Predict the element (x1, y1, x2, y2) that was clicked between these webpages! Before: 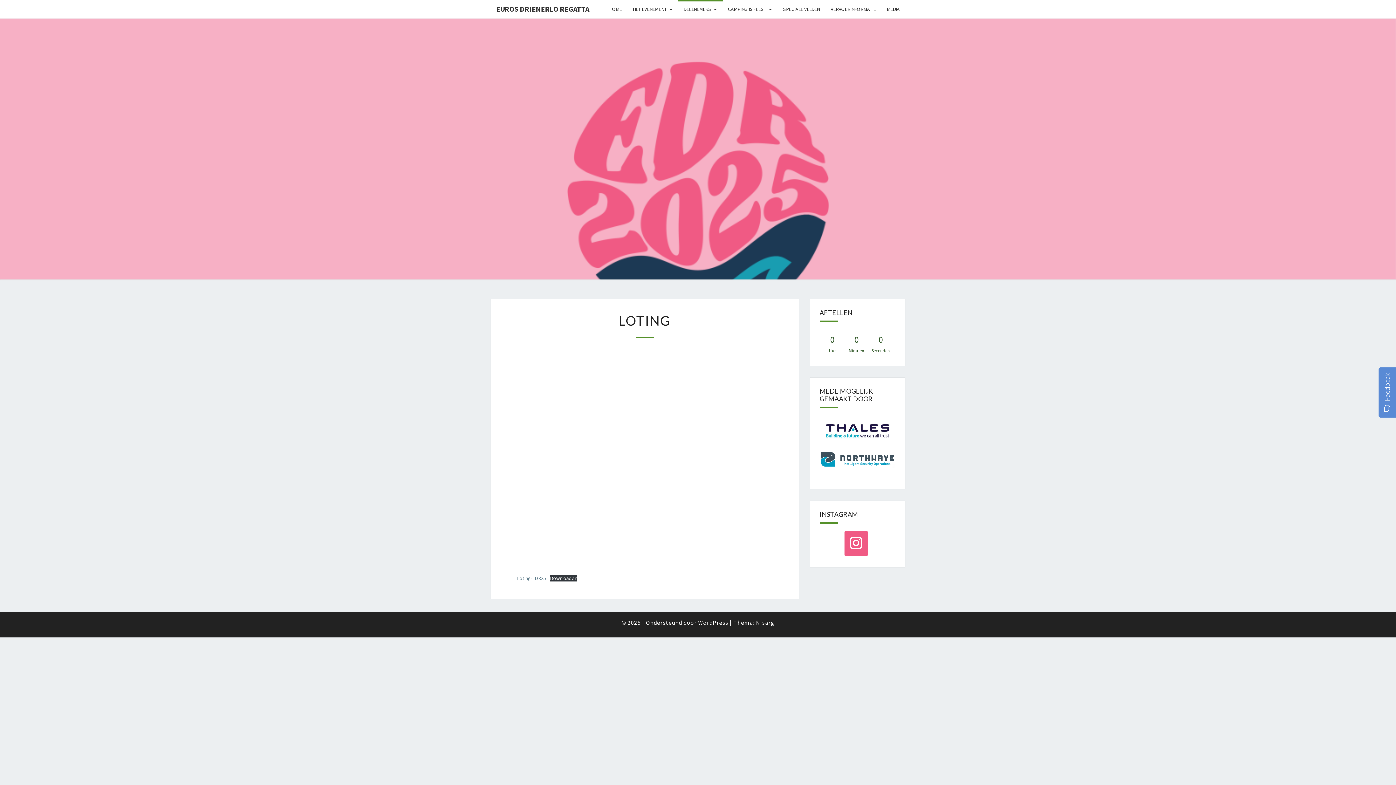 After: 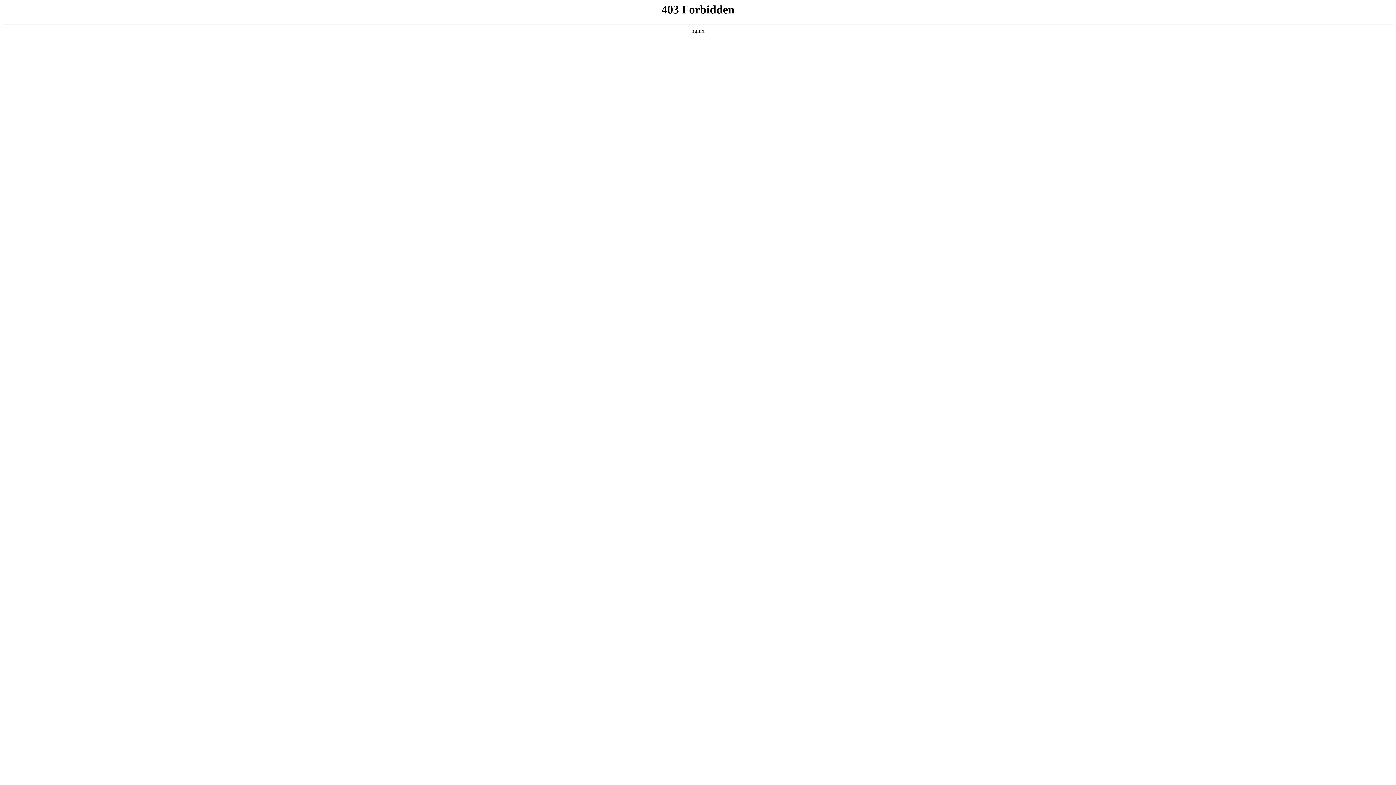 Action: label: WordPress bbox: (698, 619, 728, 626)